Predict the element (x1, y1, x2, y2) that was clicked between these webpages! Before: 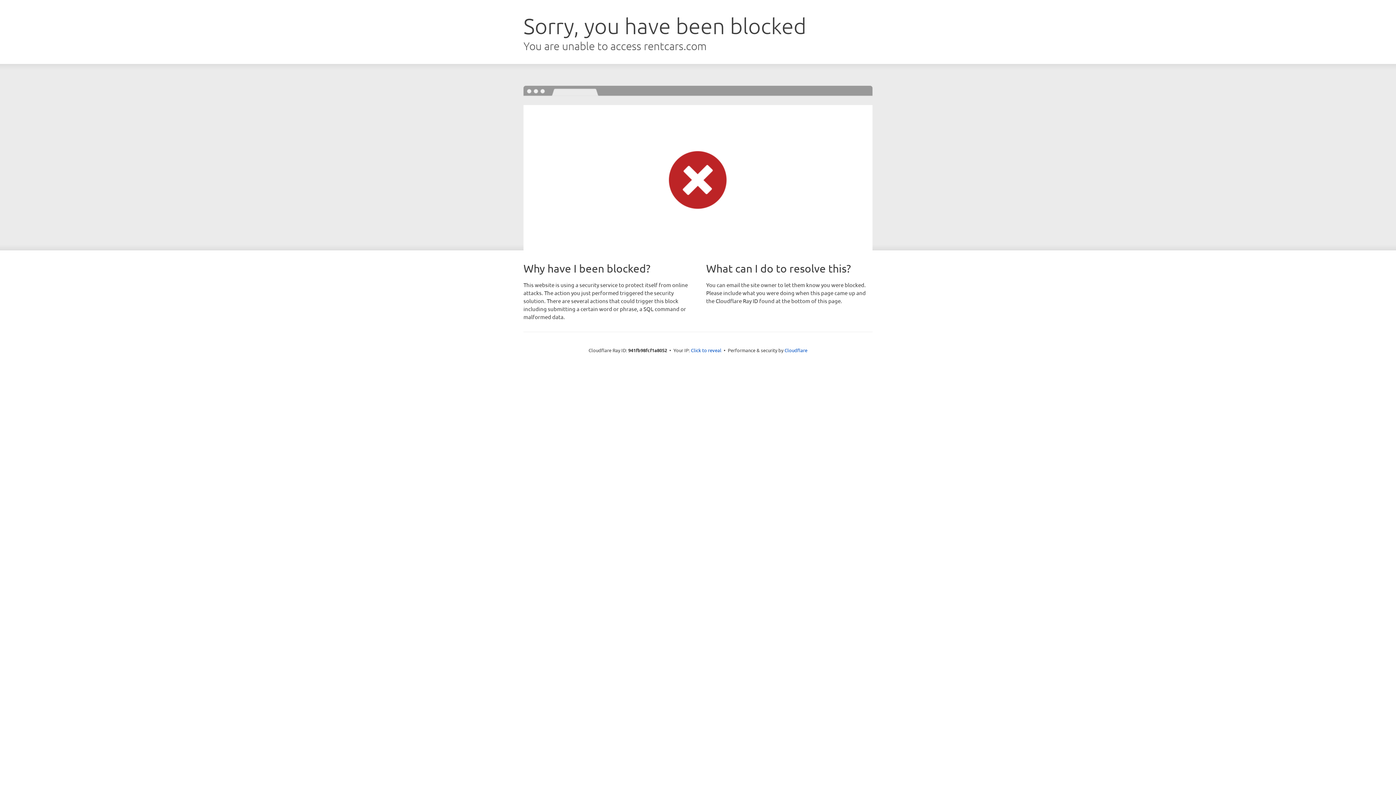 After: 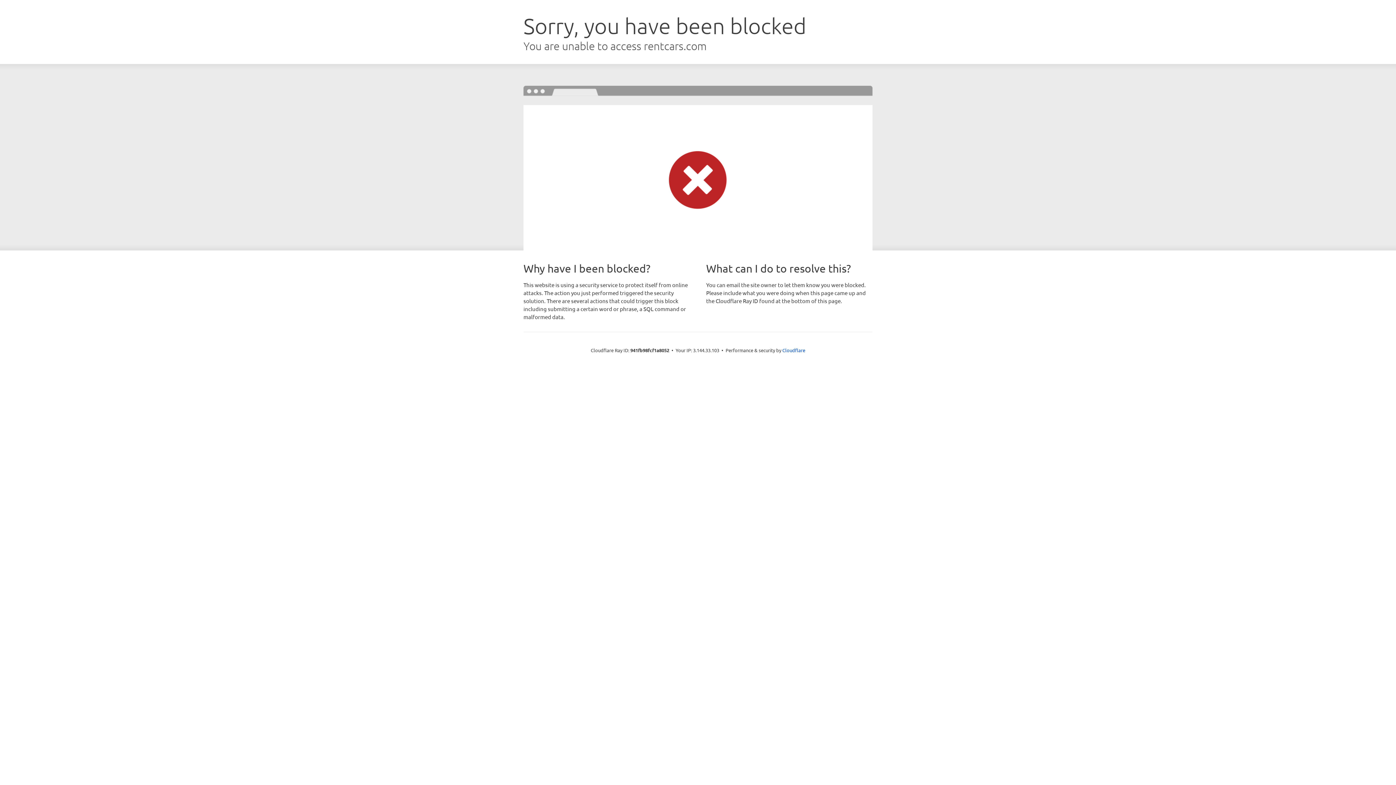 Action: label: Click to reveal bbox: (691, 346, 721, 353)